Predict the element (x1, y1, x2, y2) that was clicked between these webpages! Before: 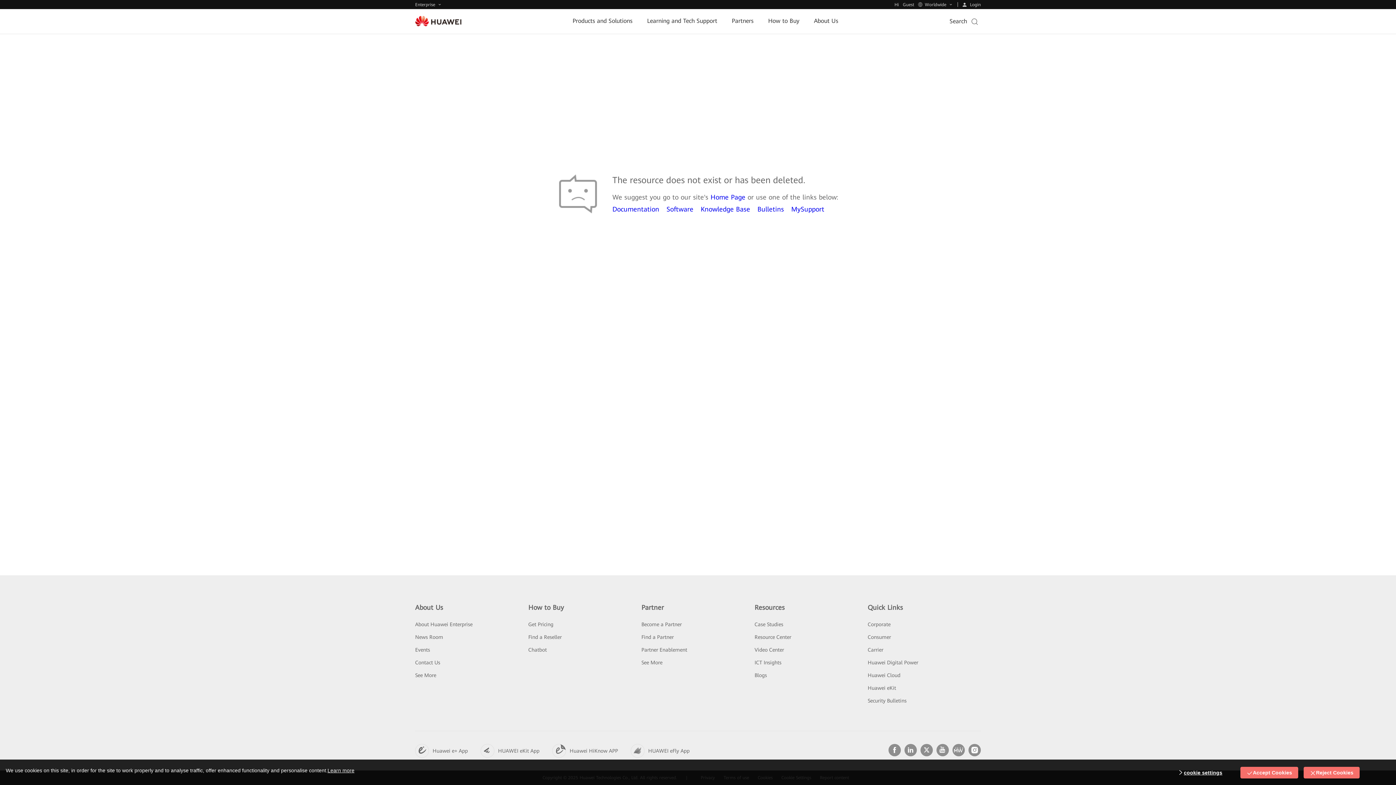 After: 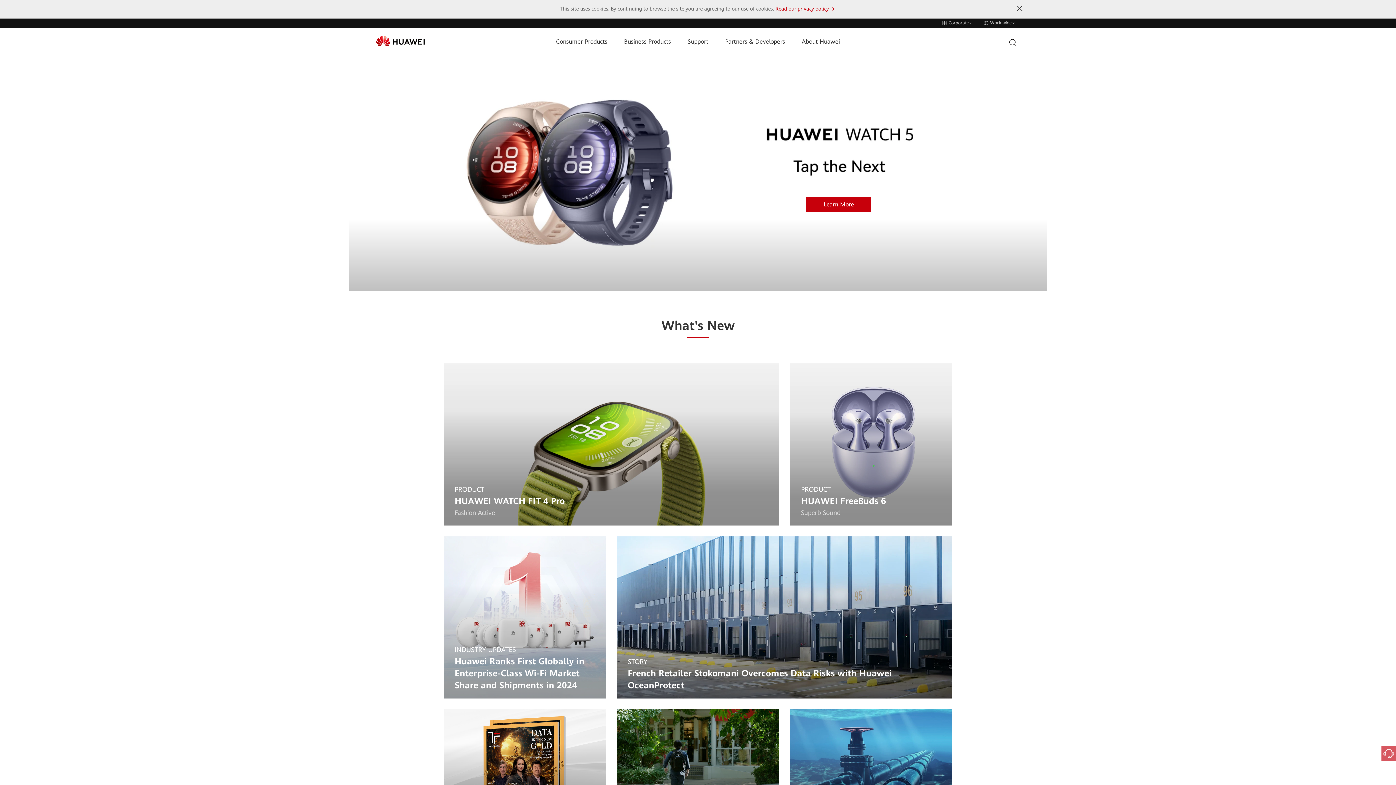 Action: label: Corporate bbox: (867, 621, 890, 627)